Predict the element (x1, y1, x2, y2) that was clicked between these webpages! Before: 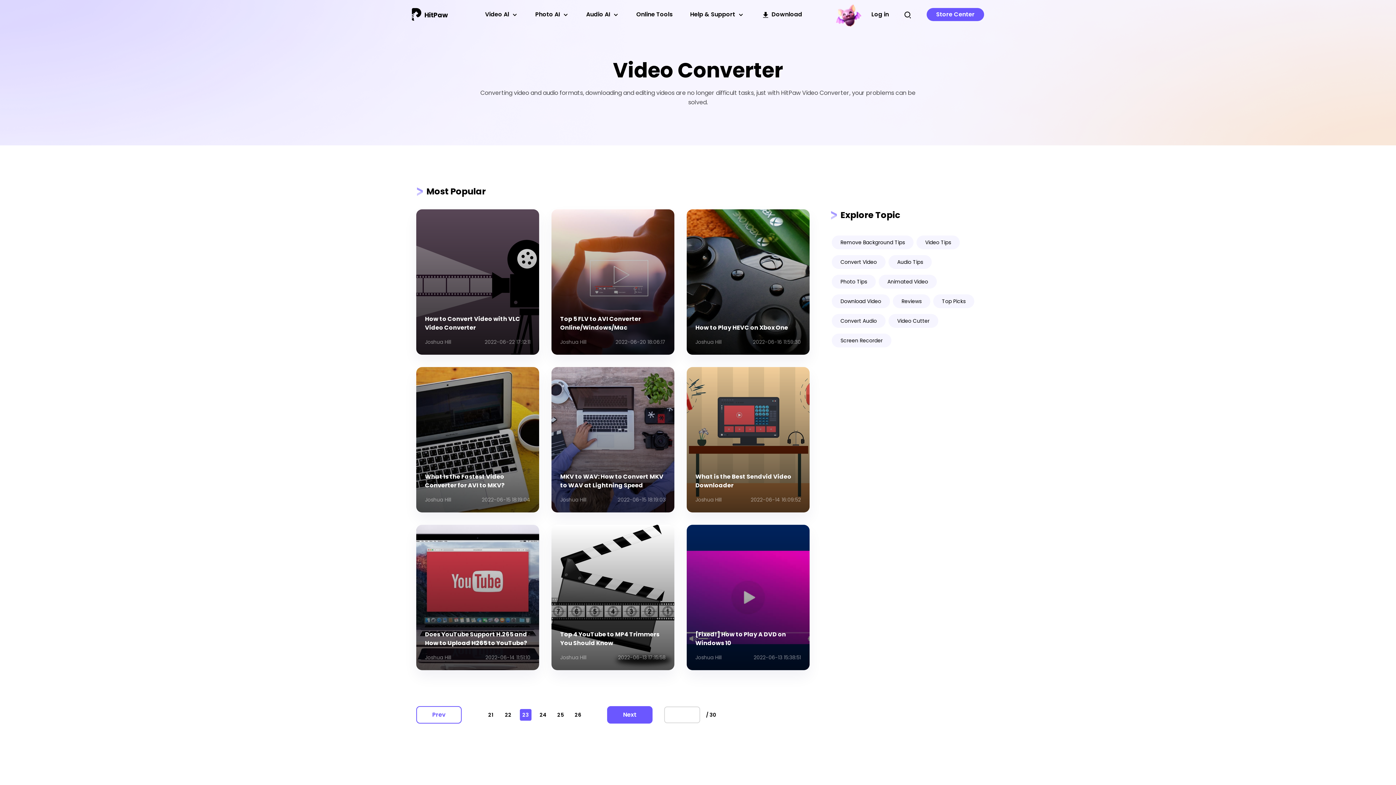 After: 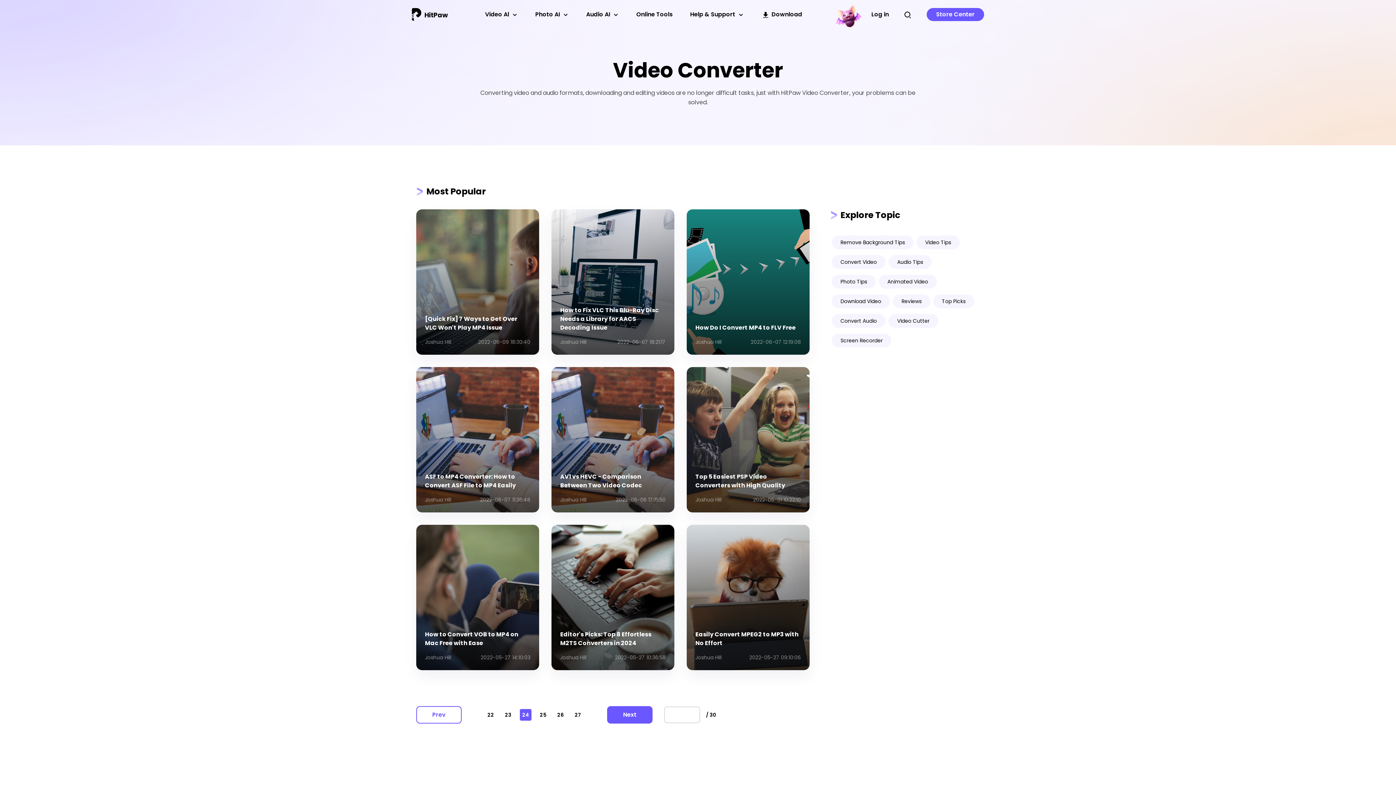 Action: bbox: (537, 709, 549, 721) label: 24